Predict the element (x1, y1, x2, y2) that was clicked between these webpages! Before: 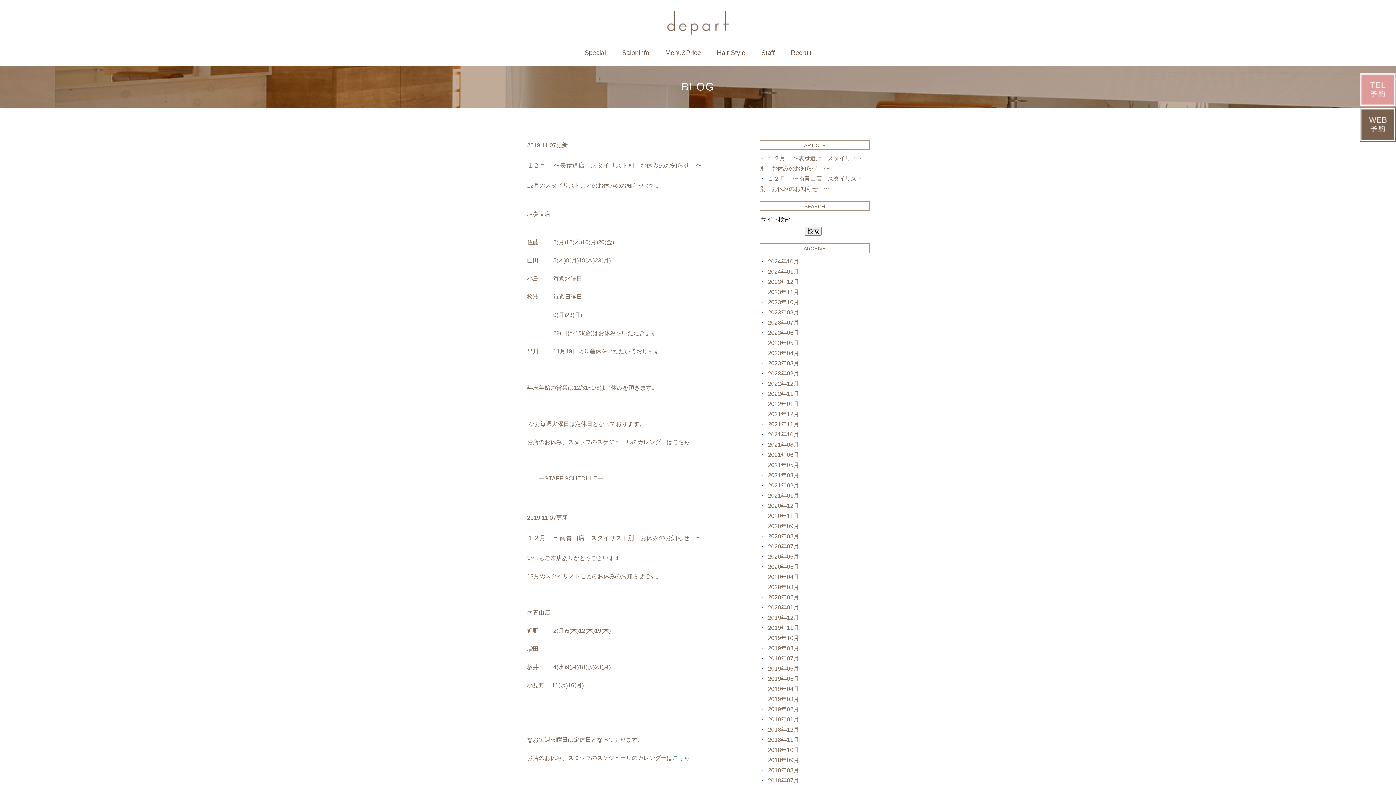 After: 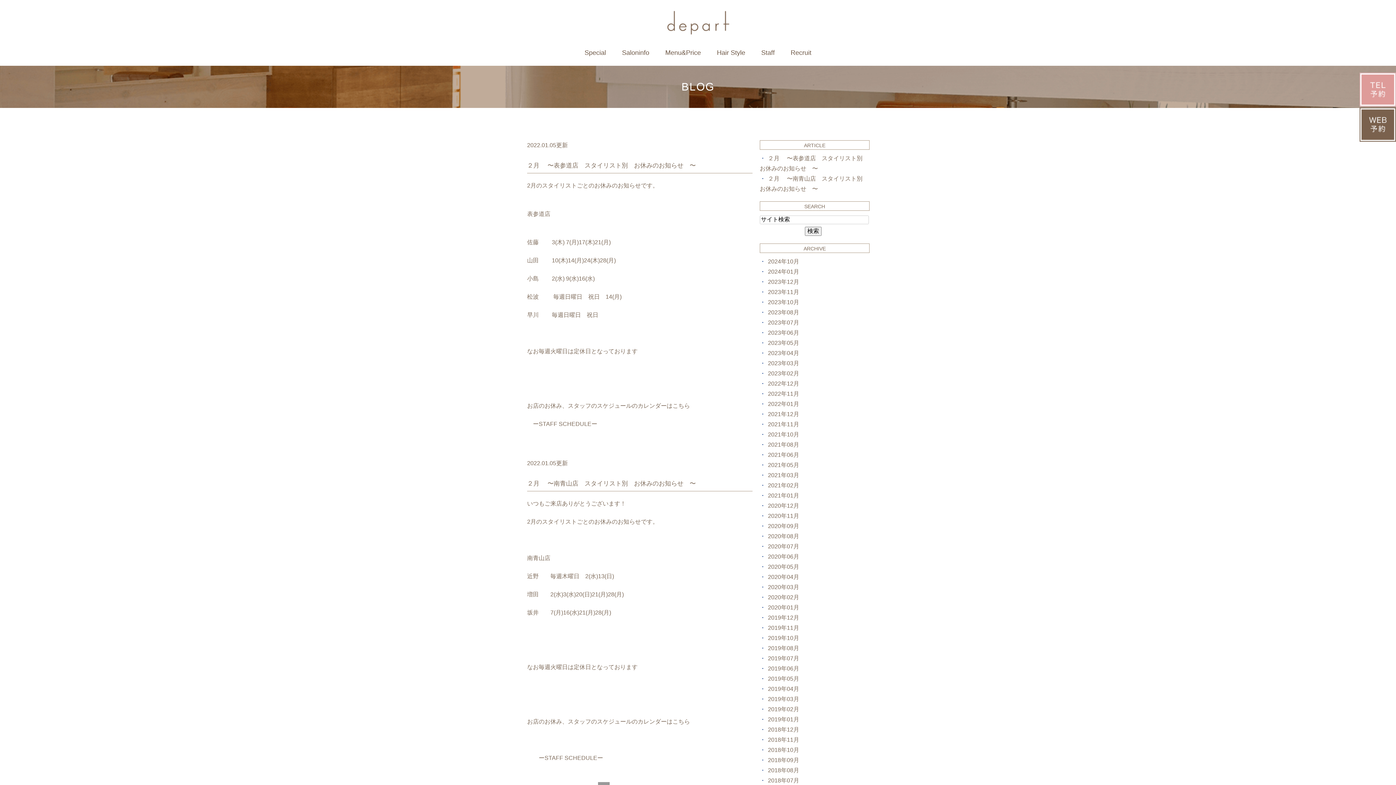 Action: label: 2022年01月 bbox: (768, 400, 799, 407)